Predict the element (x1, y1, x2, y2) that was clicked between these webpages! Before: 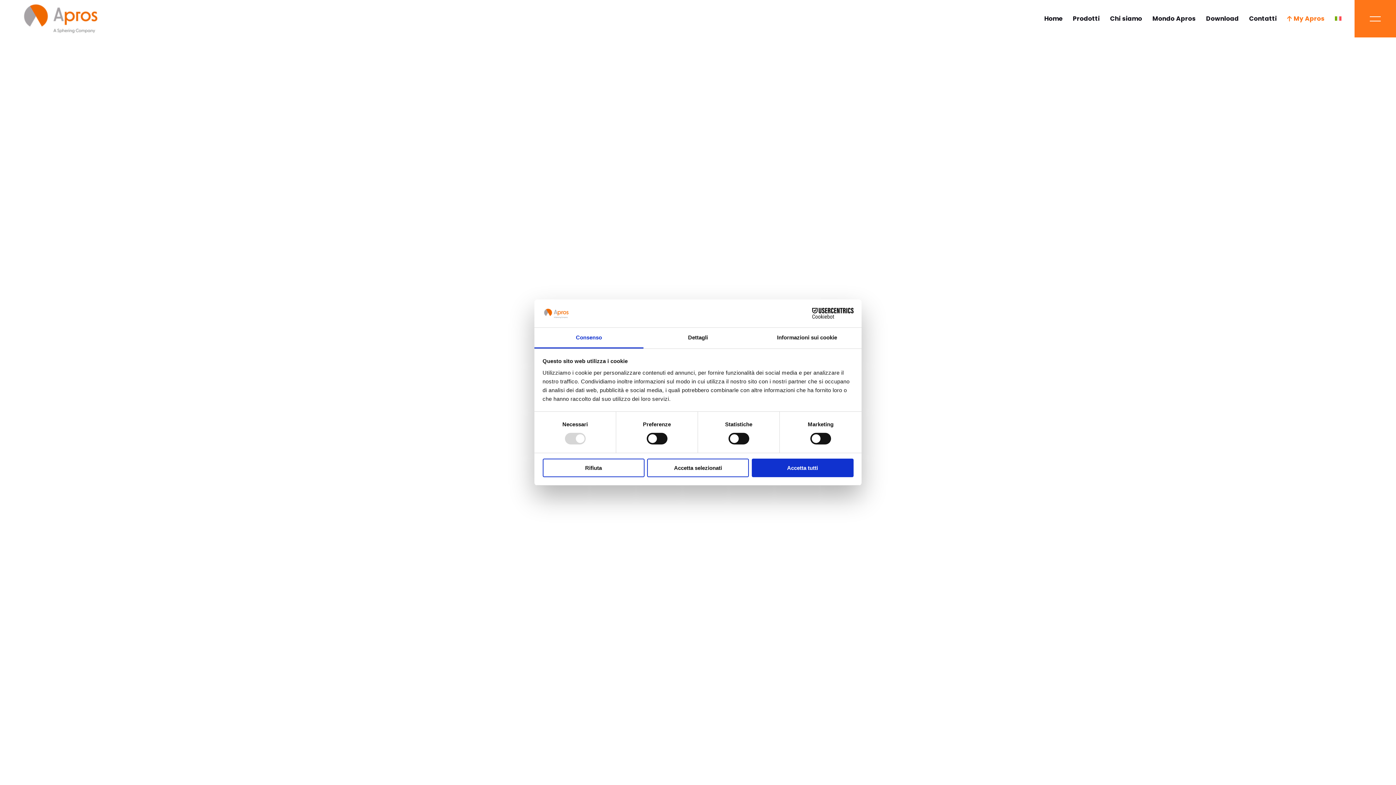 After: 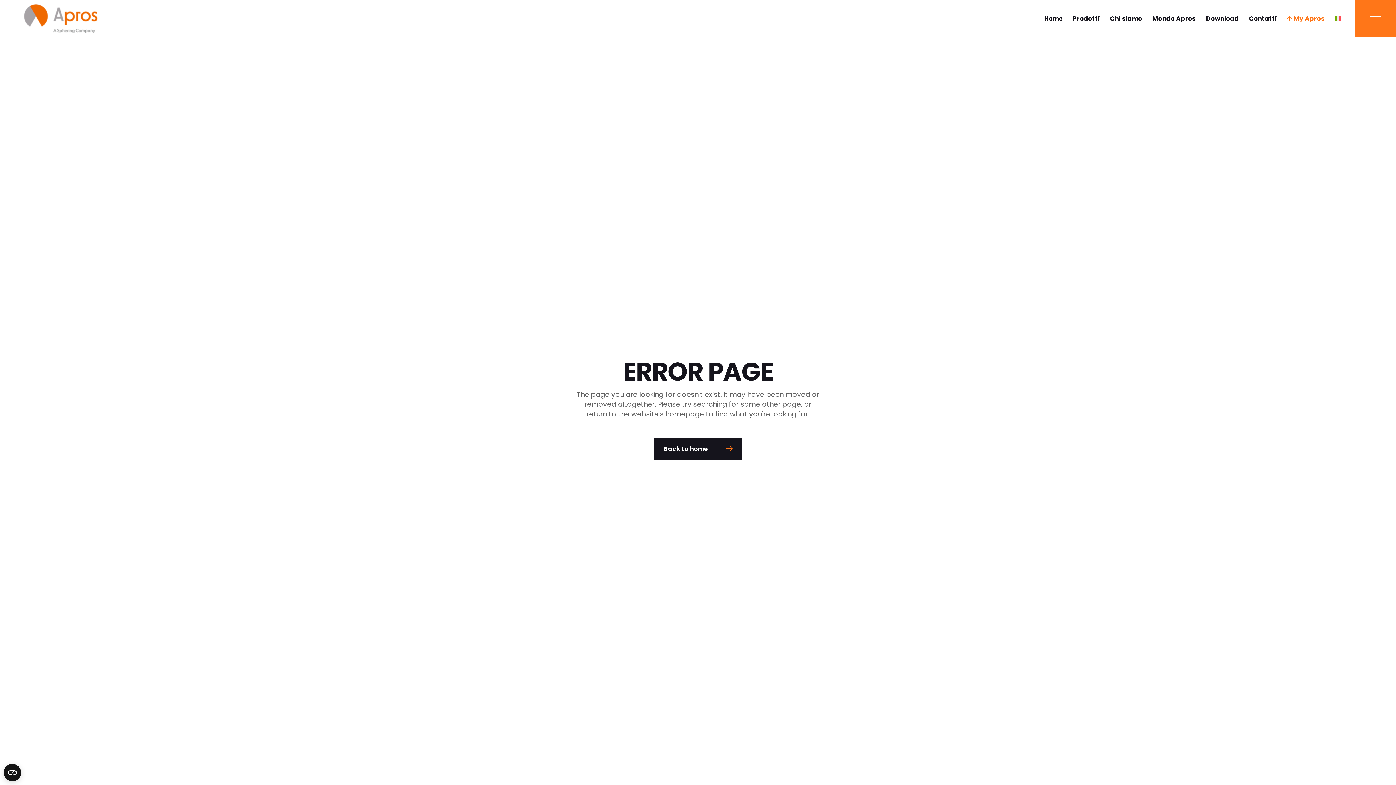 Action: bbox: (647, 458, 749, 477) label: Accetta selezionati